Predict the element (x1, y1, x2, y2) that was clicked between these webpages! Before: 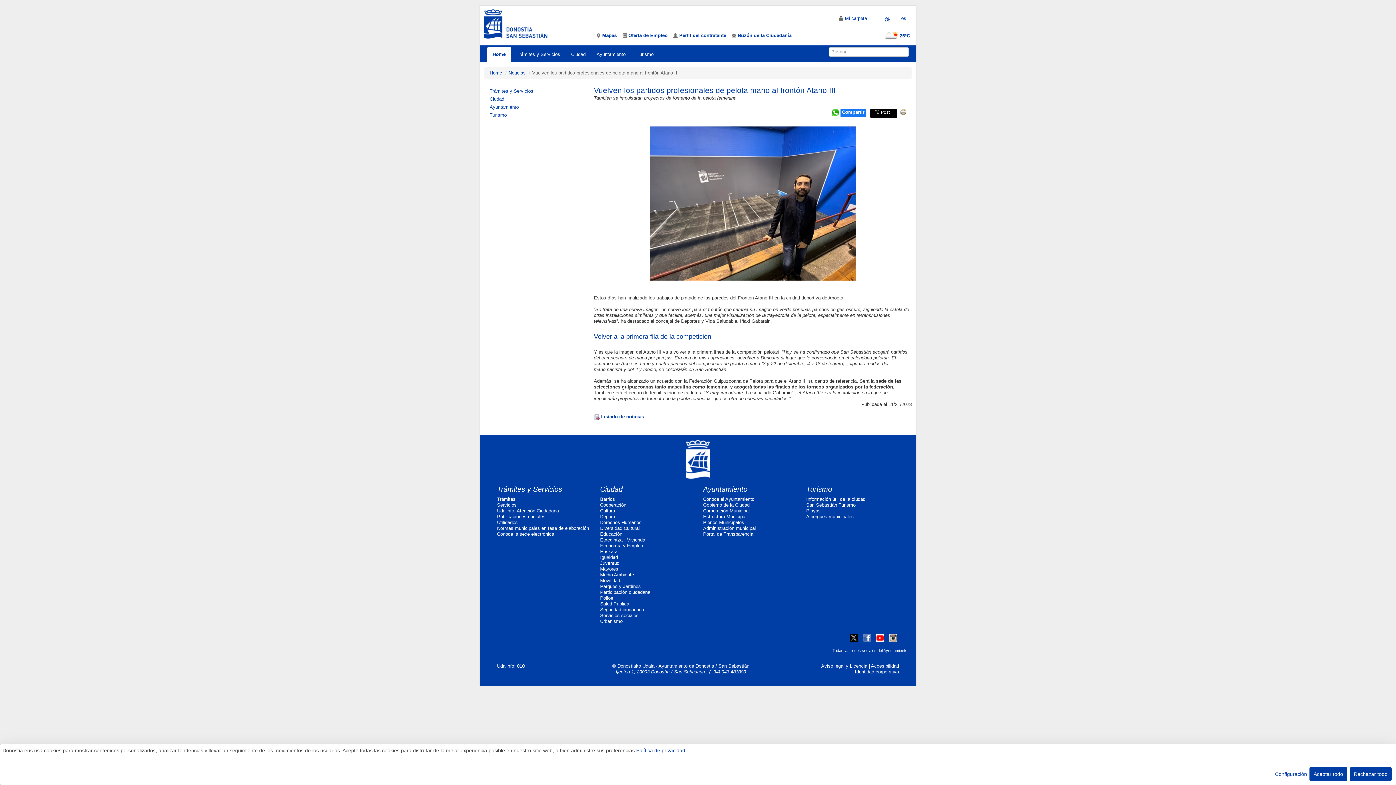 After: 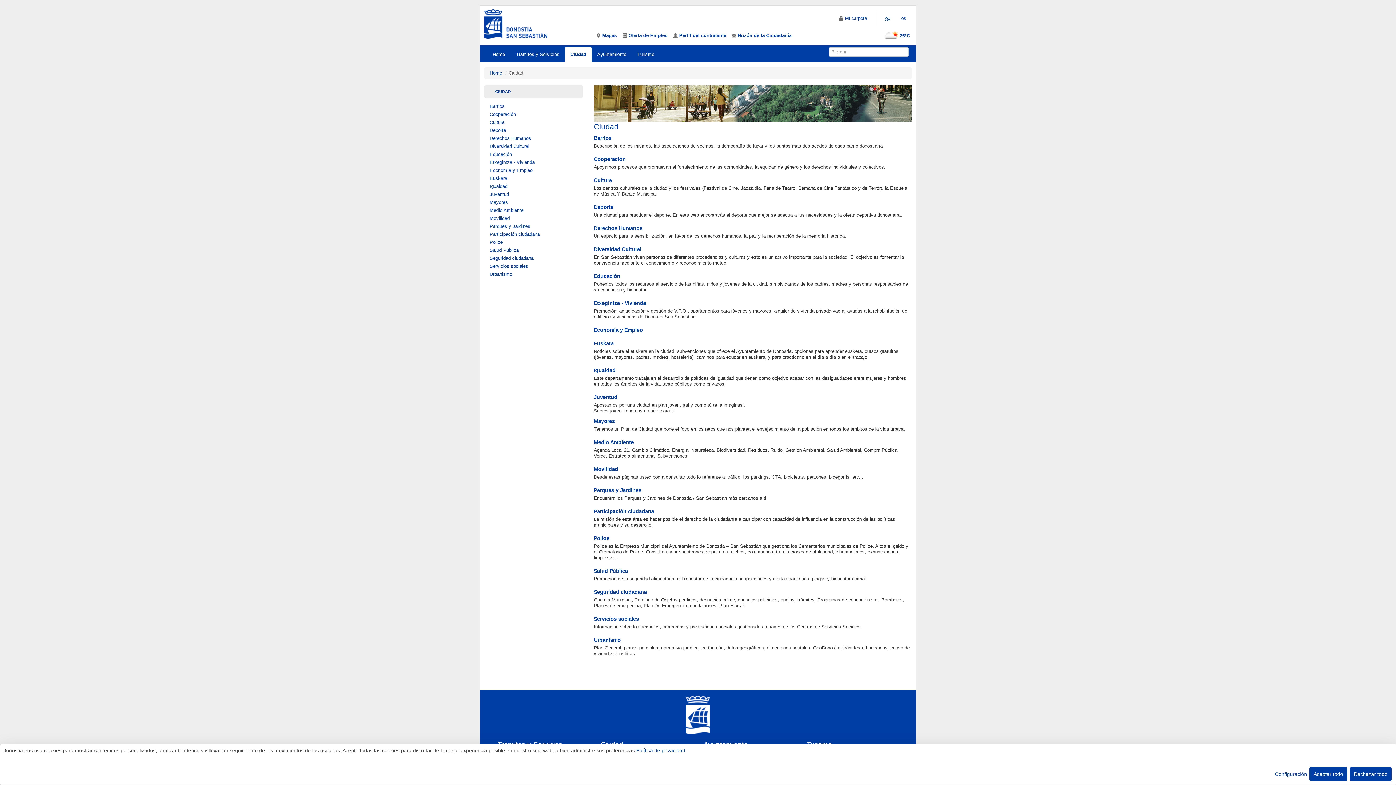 Action: bbox: (600, 485, 622, 493) label: Ciudad